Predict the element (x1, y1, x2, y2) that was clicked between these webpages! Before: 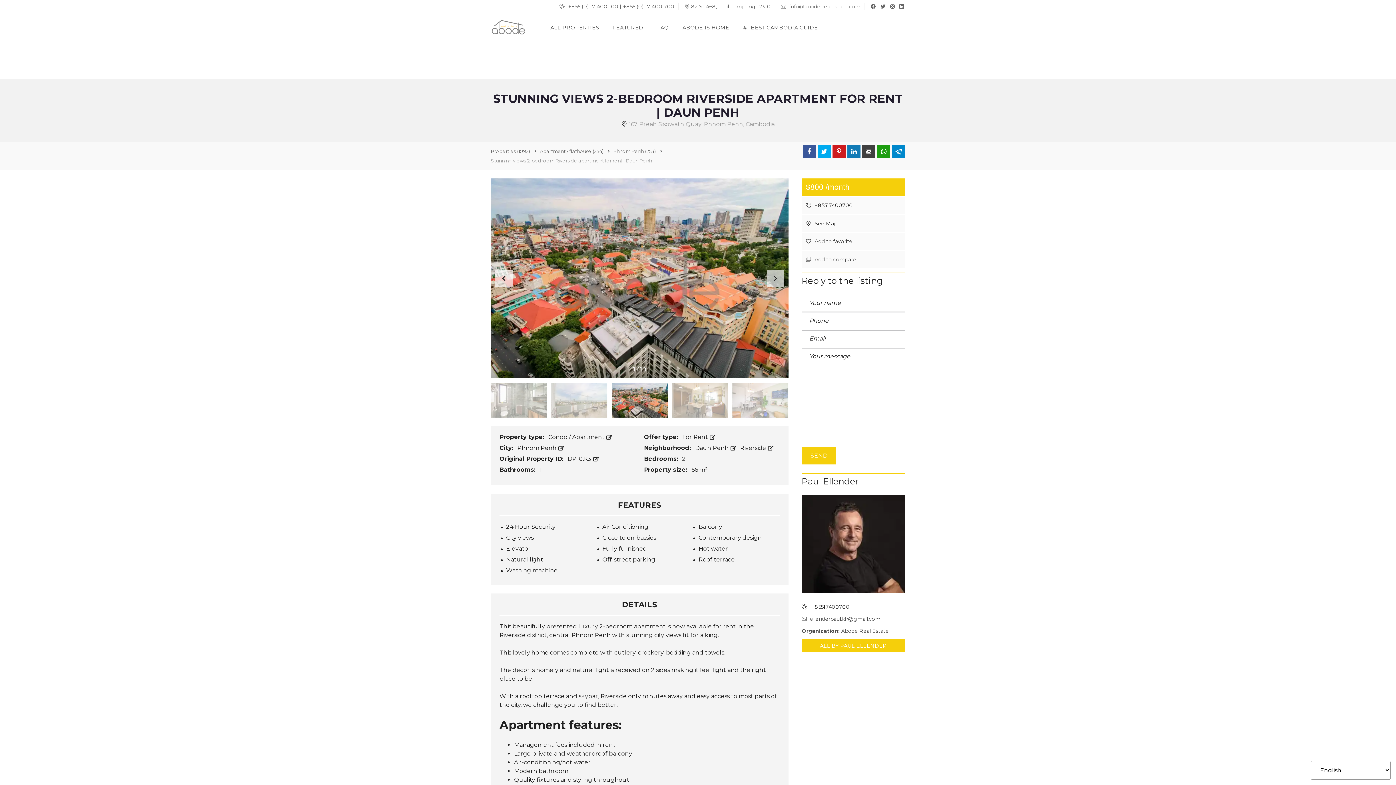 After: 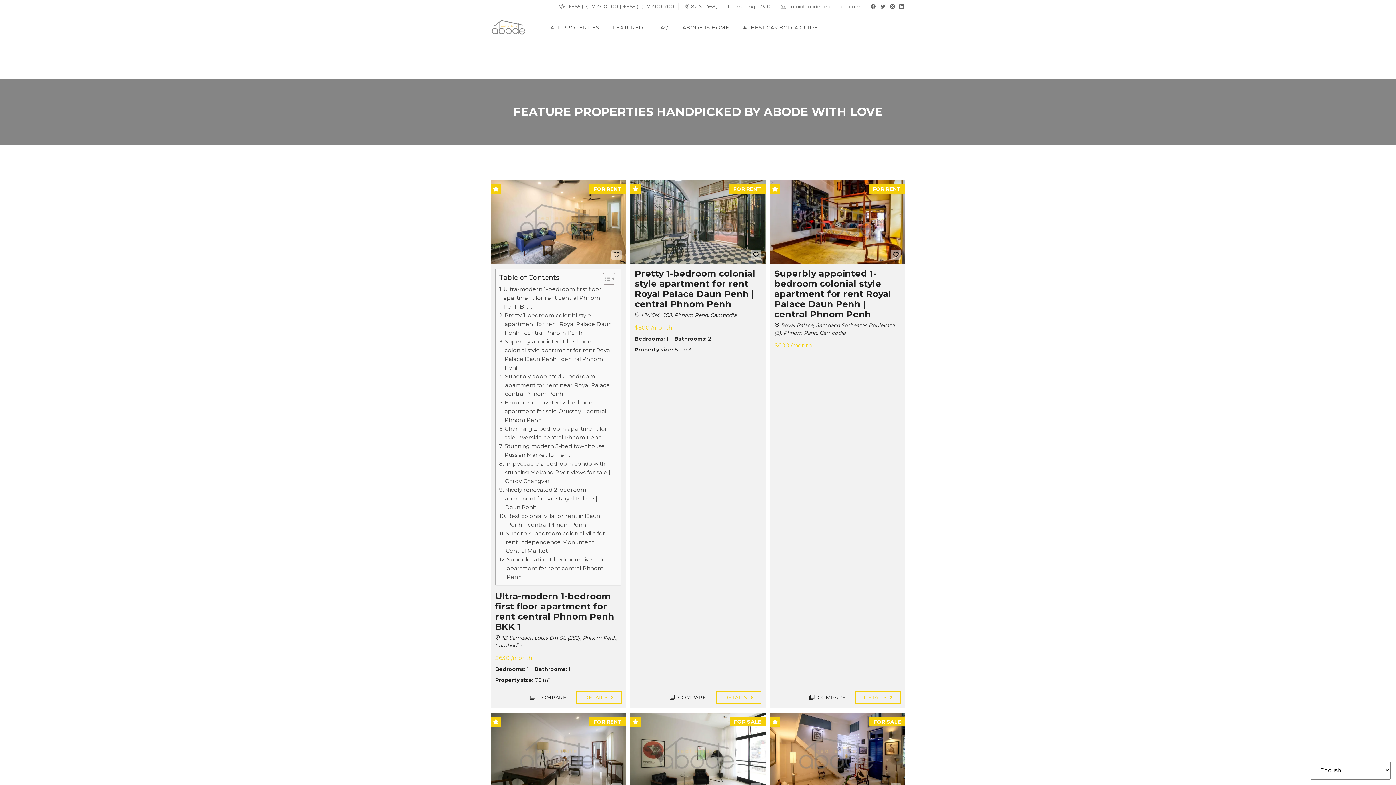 Action: bbox: (613, 13, 643, 42) label: FEATURED